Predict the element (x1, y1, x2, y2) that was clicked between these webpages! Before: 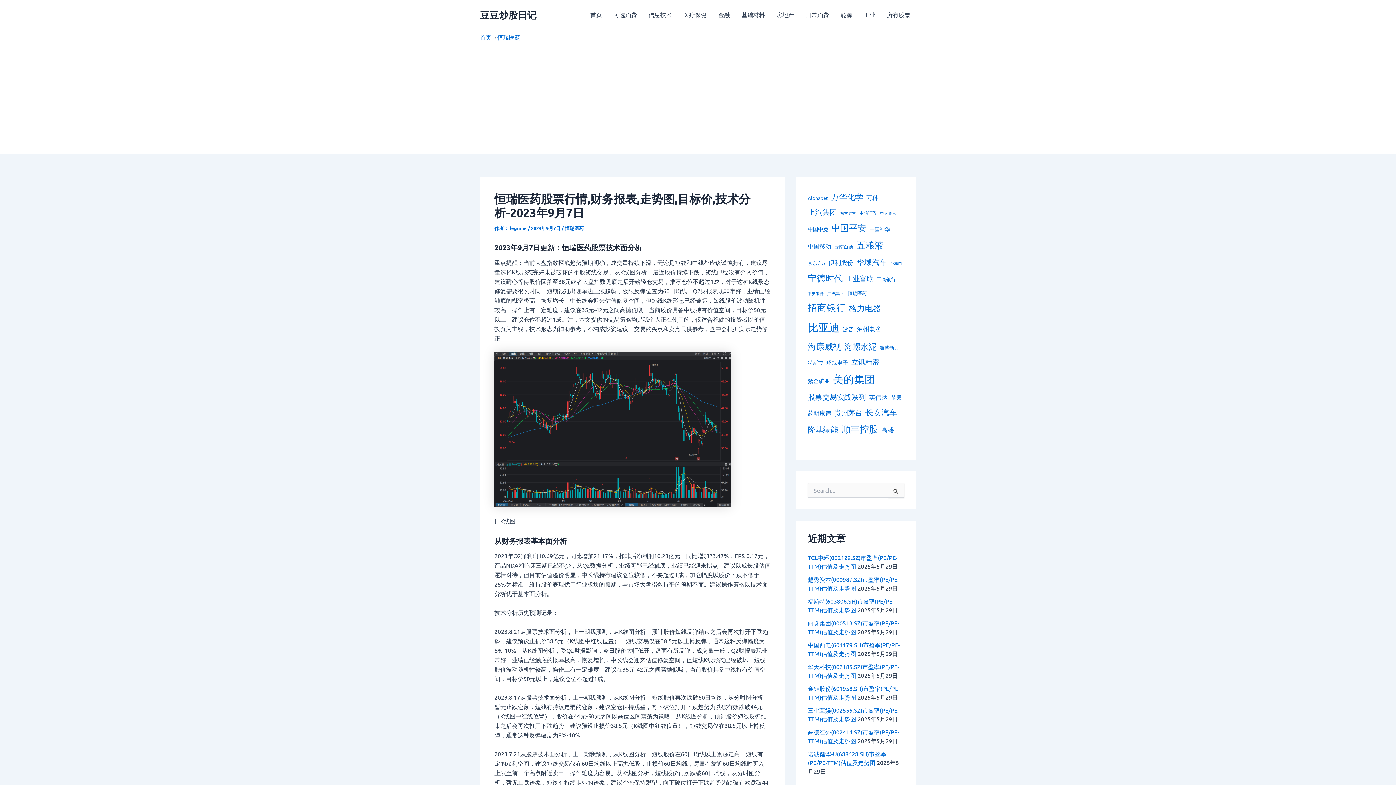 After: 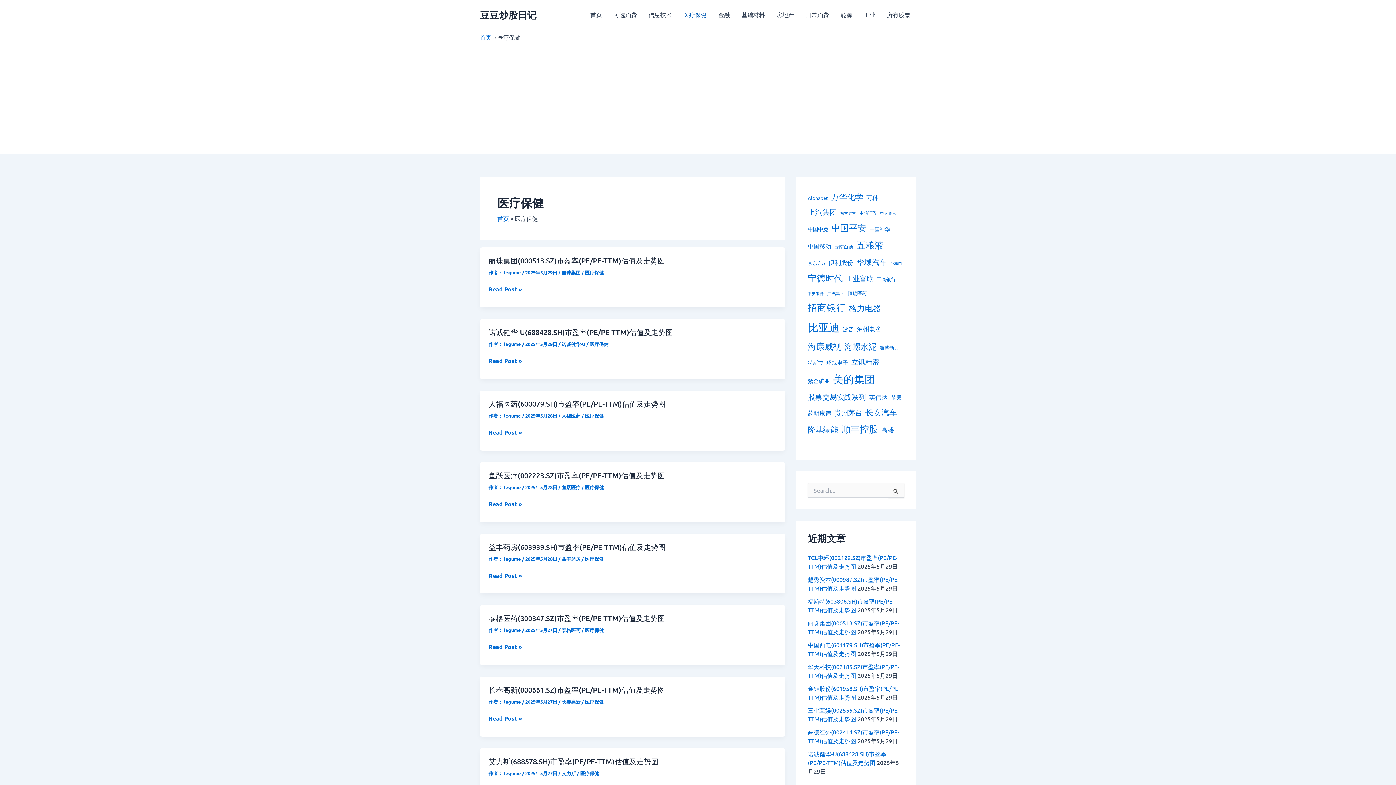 Action: label: 医疗保健 bbox: (677, 0, 712, 29)